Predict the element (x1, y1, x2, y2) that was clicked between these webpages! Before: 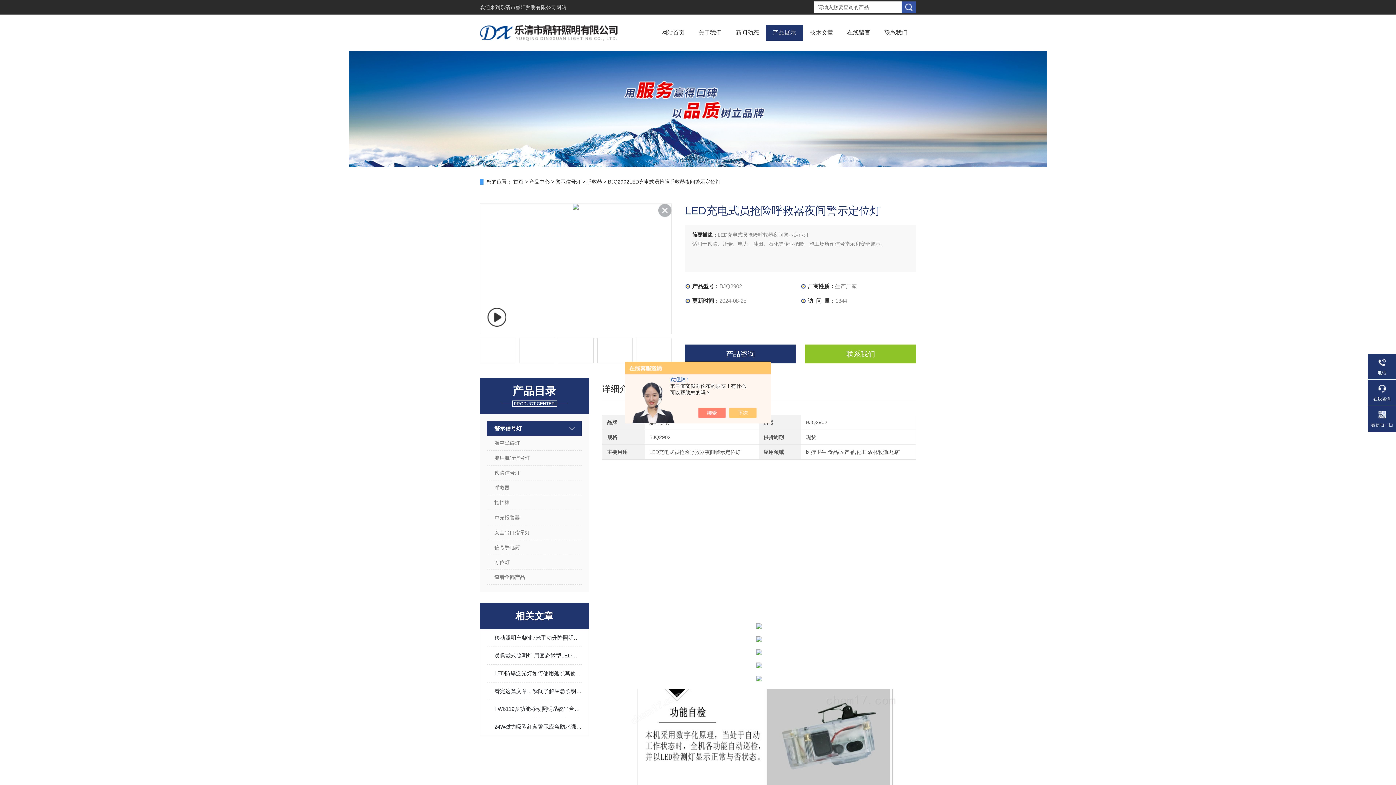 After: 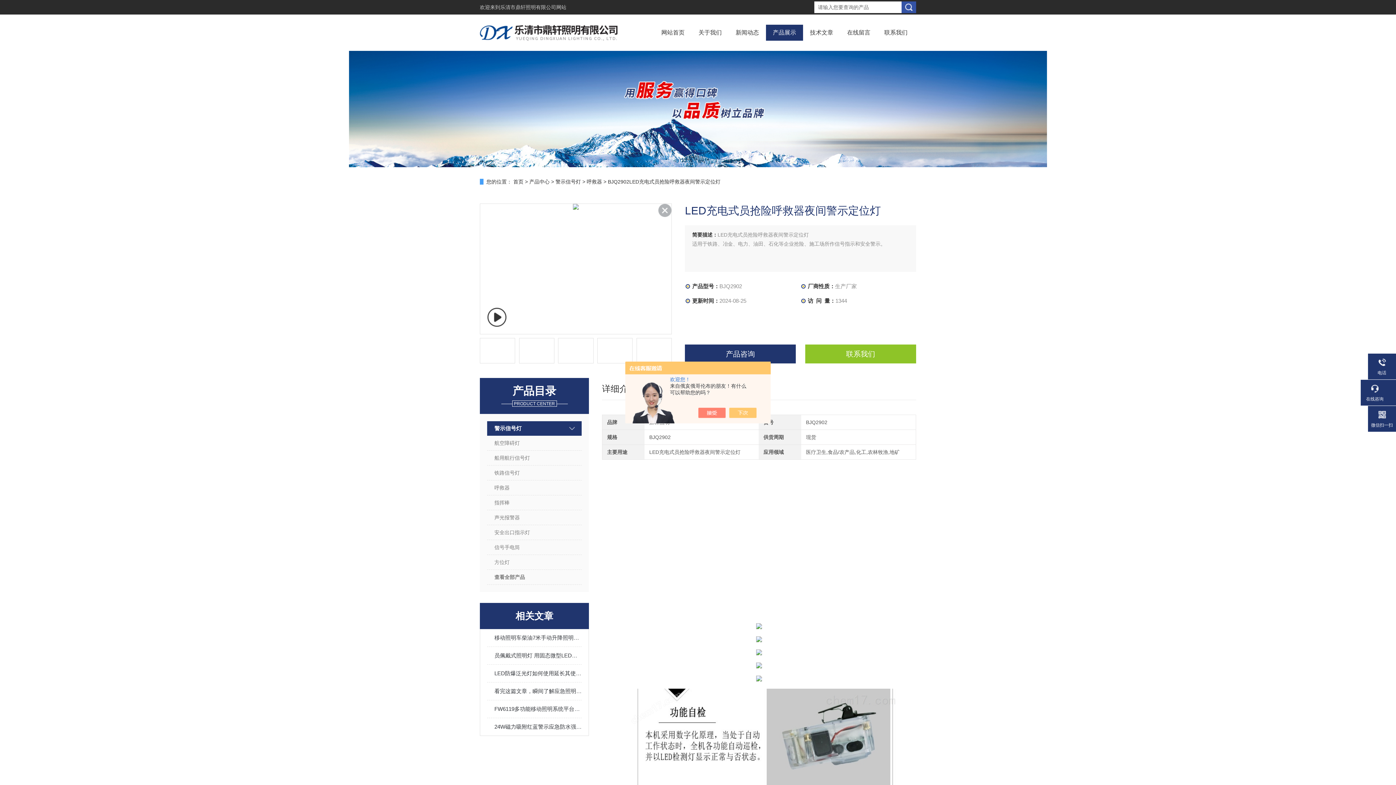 Action: bbox: (1368, 383, 1396, 402) label: 在线咨询